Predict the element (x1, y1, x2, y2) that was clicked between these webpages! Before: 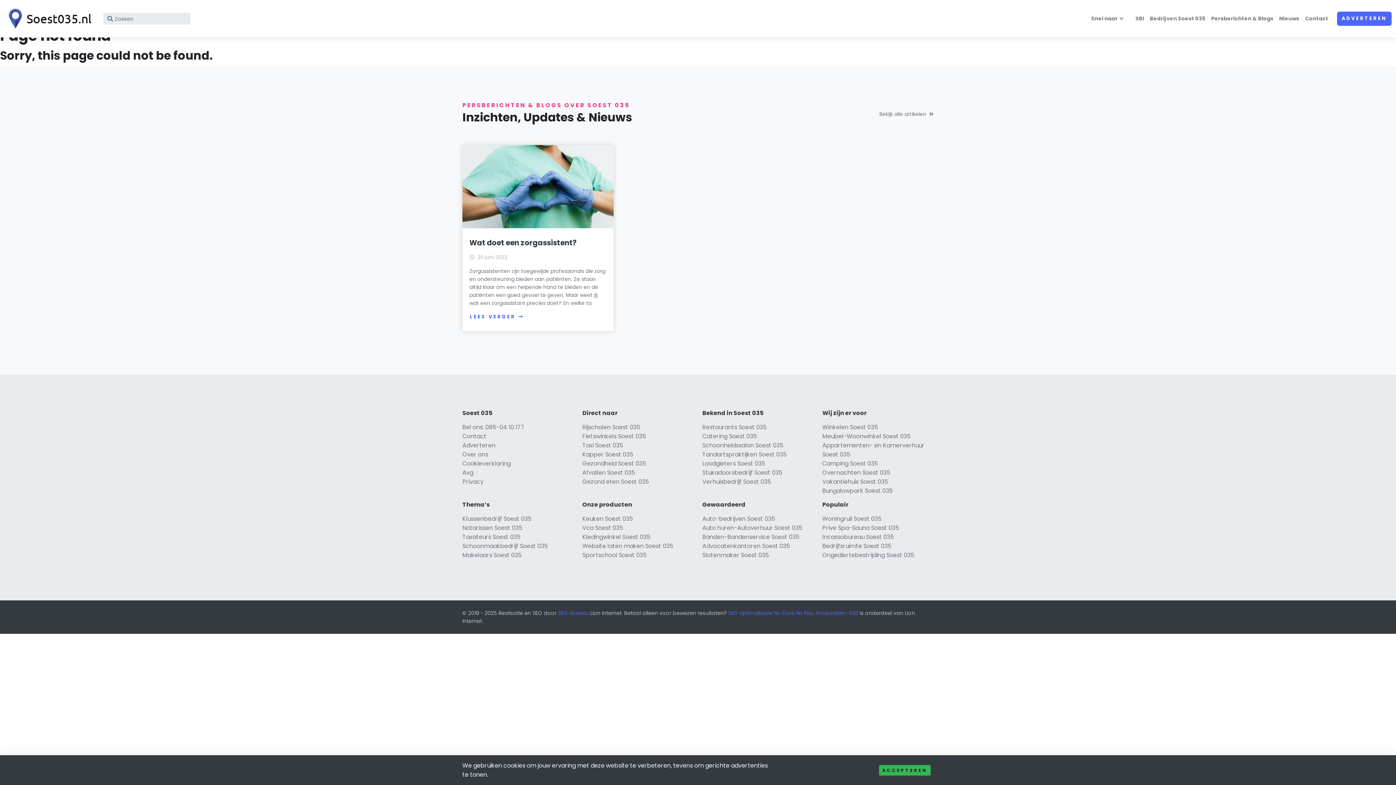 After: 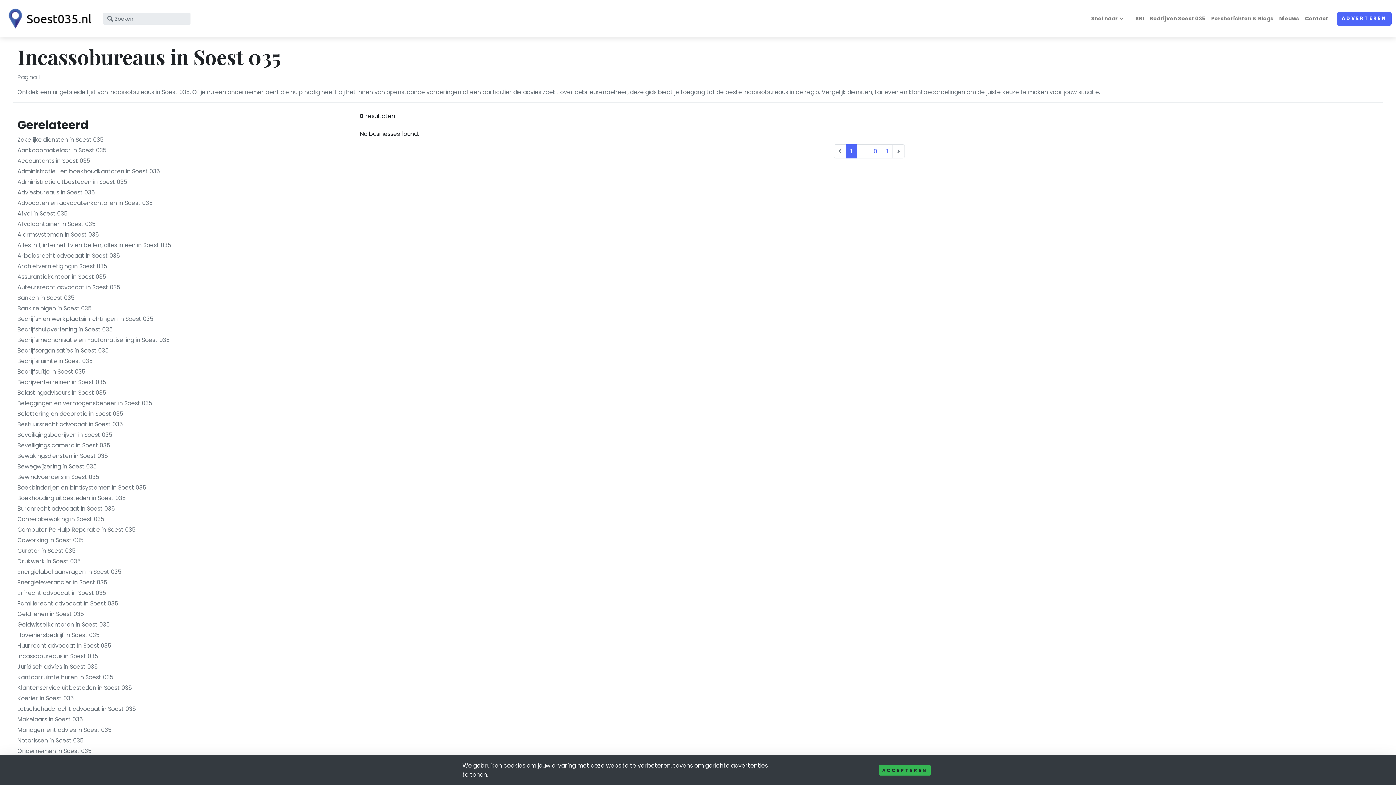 Action: bbox: (822, 533, 894, 541) label: Incassobureau Soest 035